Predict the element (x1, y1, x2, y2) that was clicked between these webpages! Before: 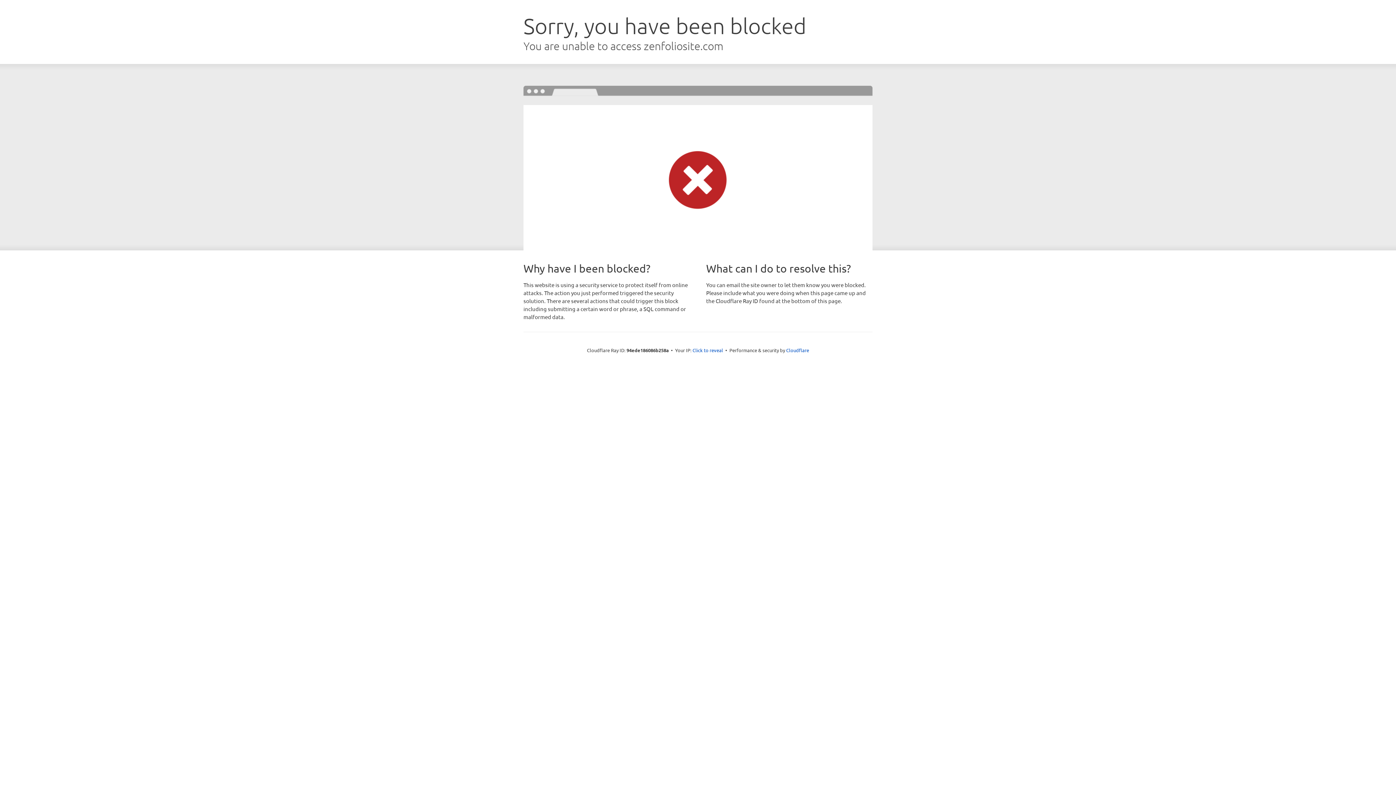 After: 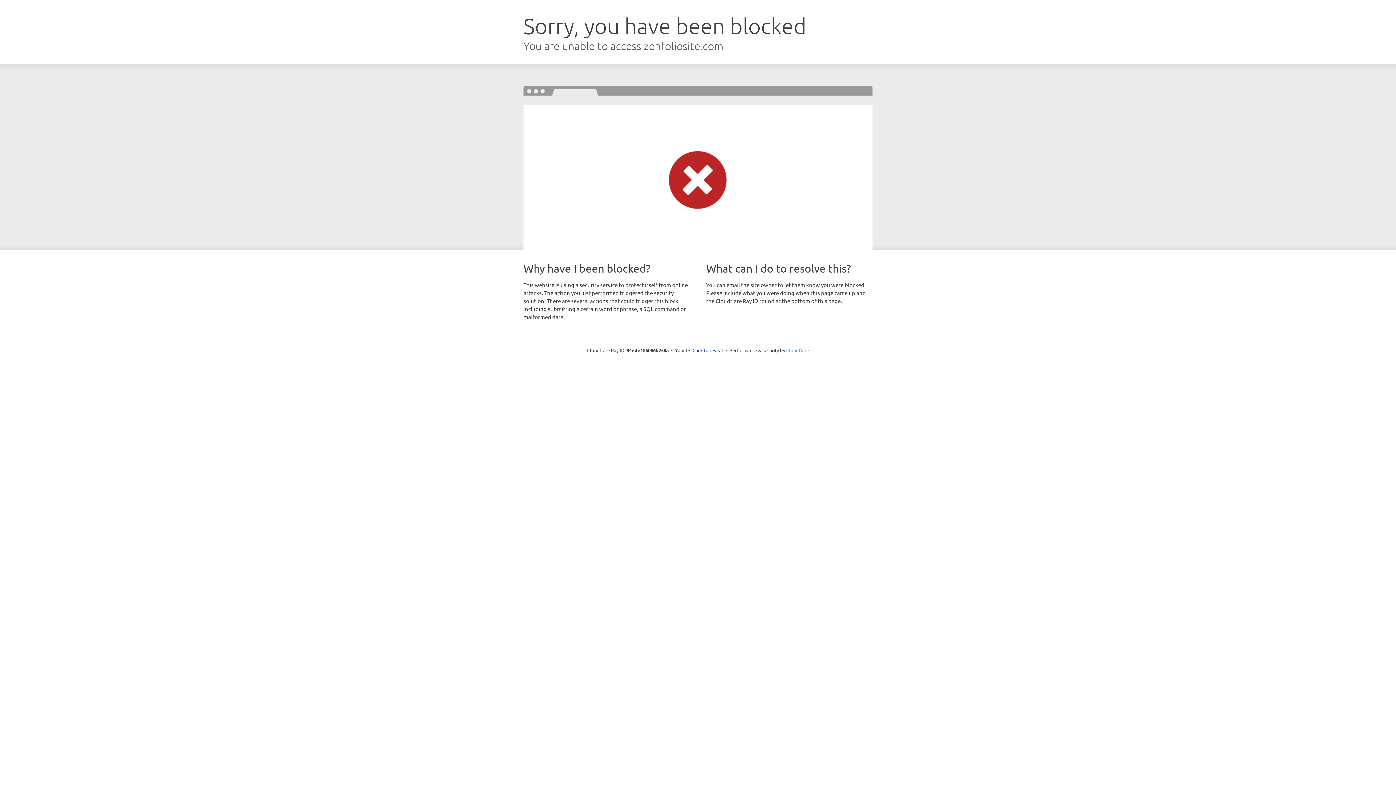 Action: label: Cloudflare bbox: (786, 347, 809, 353)